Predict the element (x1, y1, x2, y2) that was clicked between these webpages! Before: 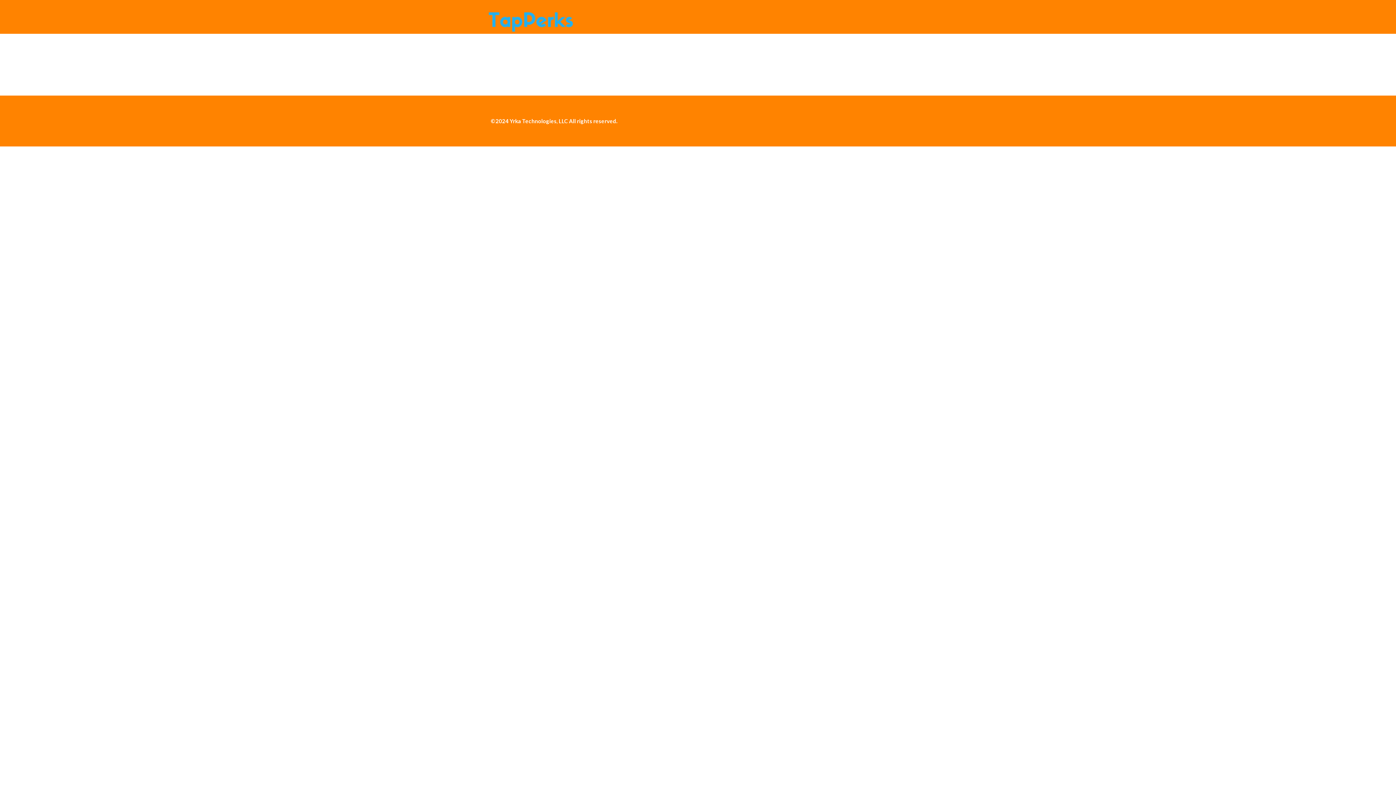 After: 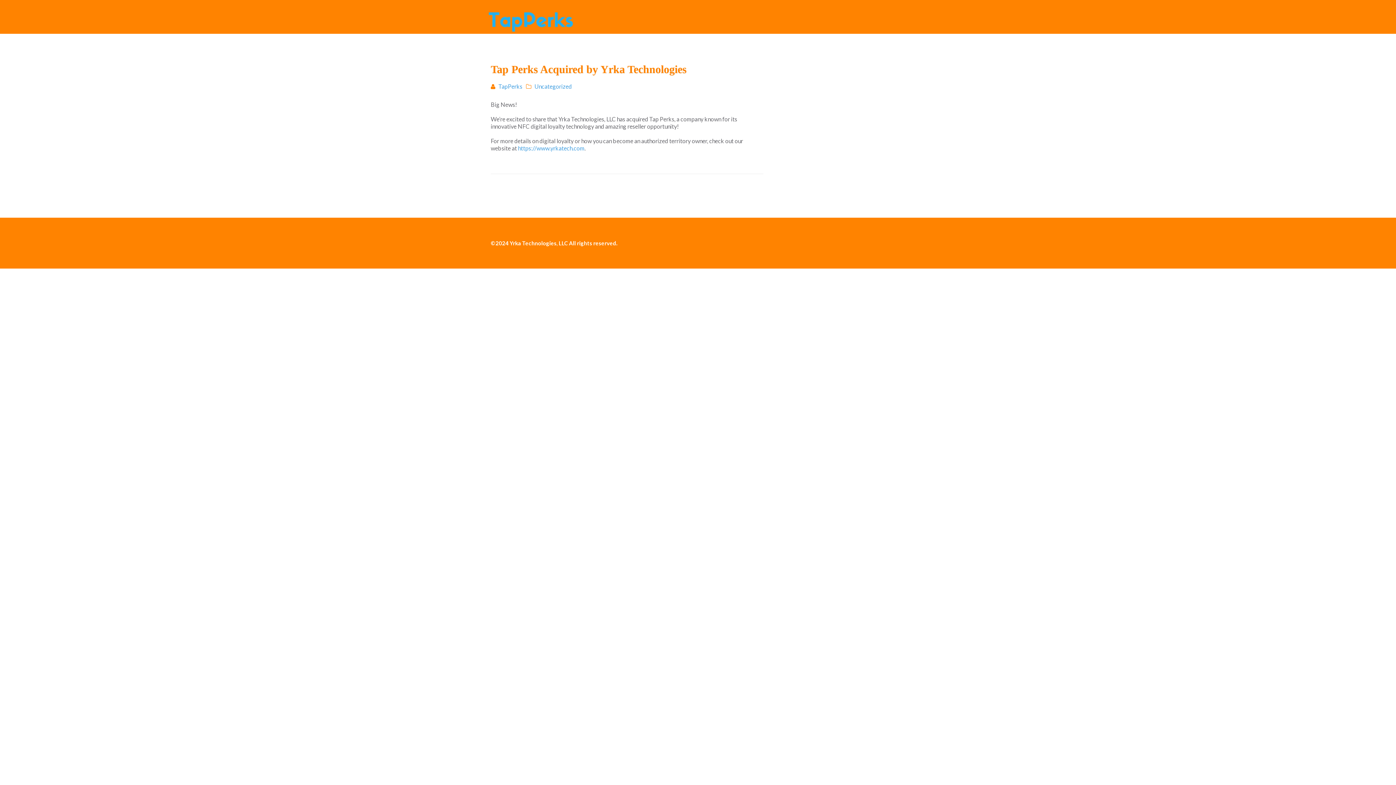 Action: bbox: (485, 7, 576, 33)